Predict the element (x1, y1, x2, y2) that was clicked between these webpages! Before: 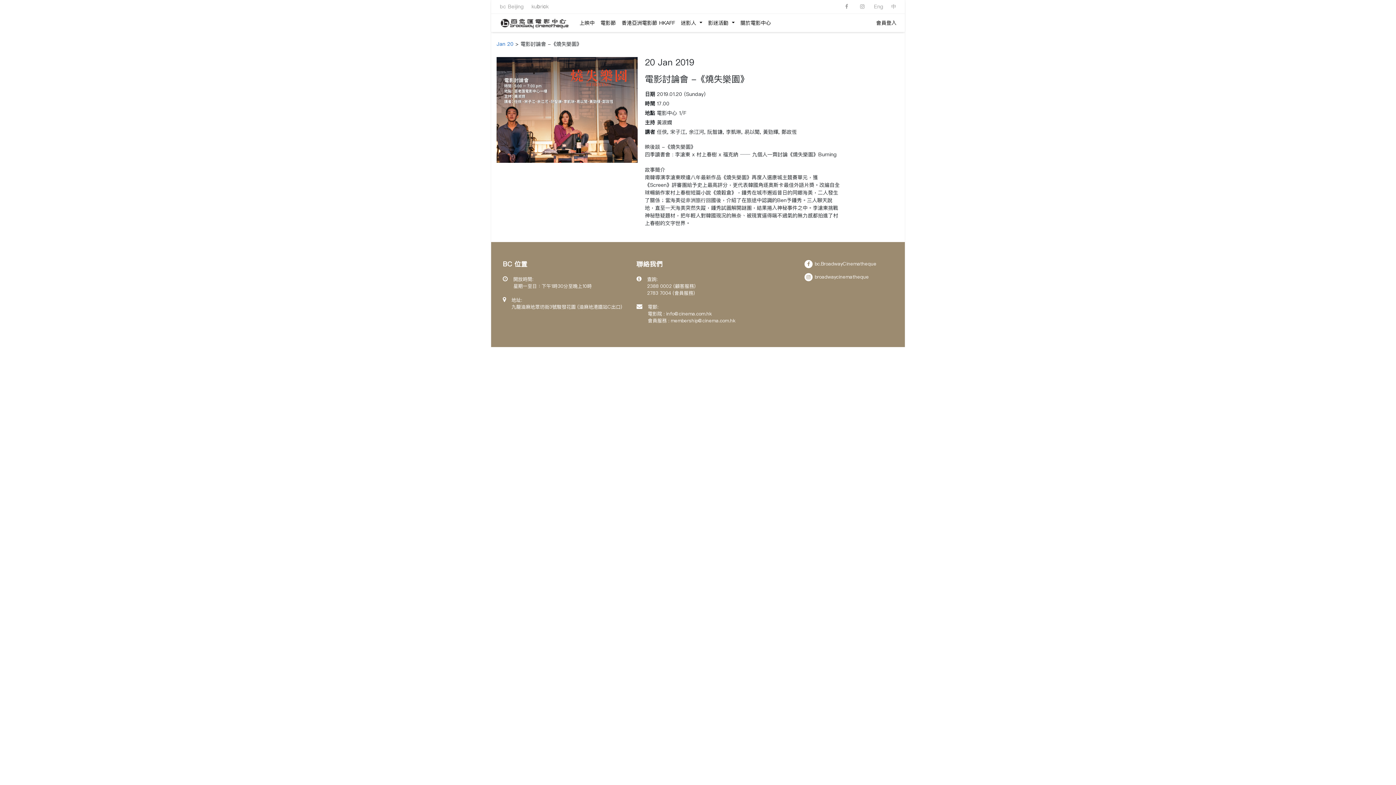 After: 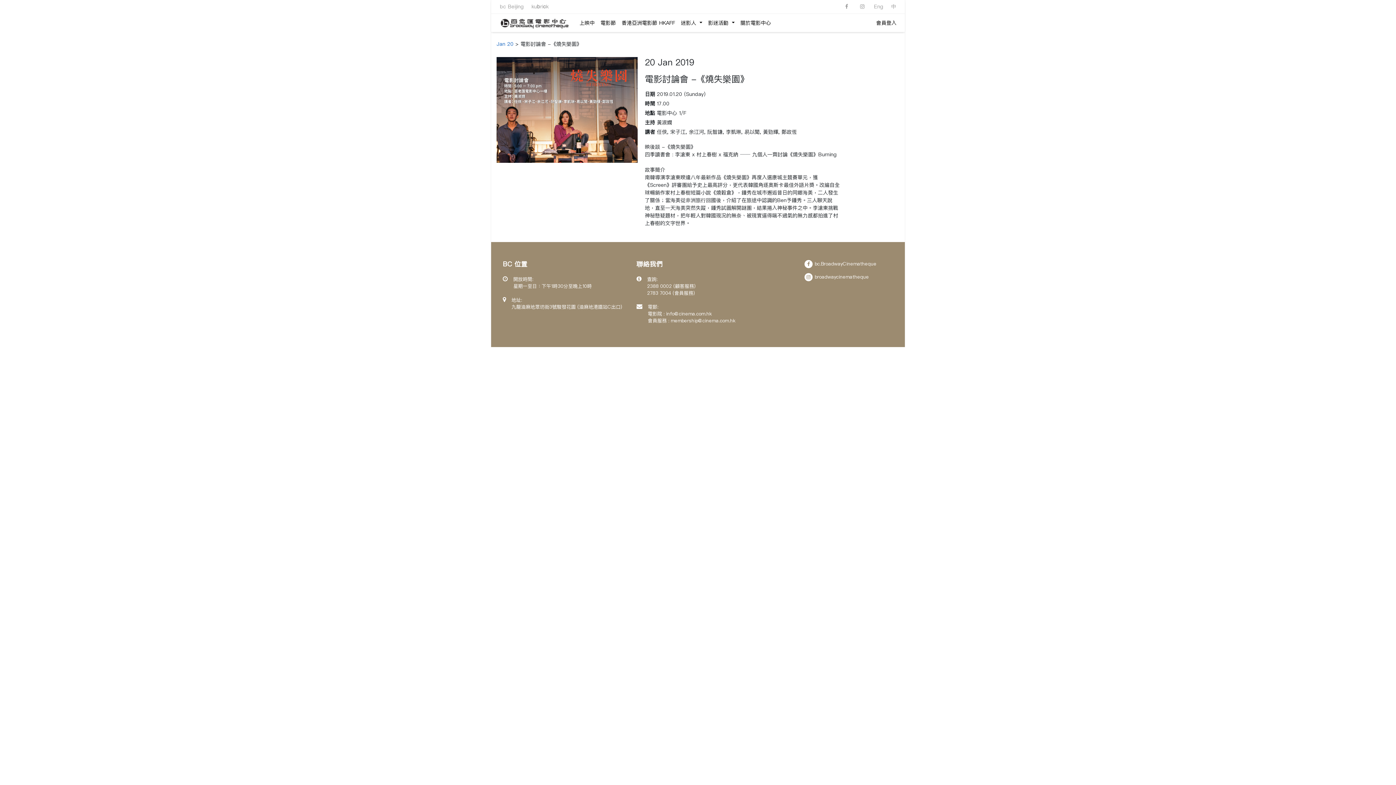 Action: bbox: (814, 261, 876, 266) label: bc.BroadwayCinematheque